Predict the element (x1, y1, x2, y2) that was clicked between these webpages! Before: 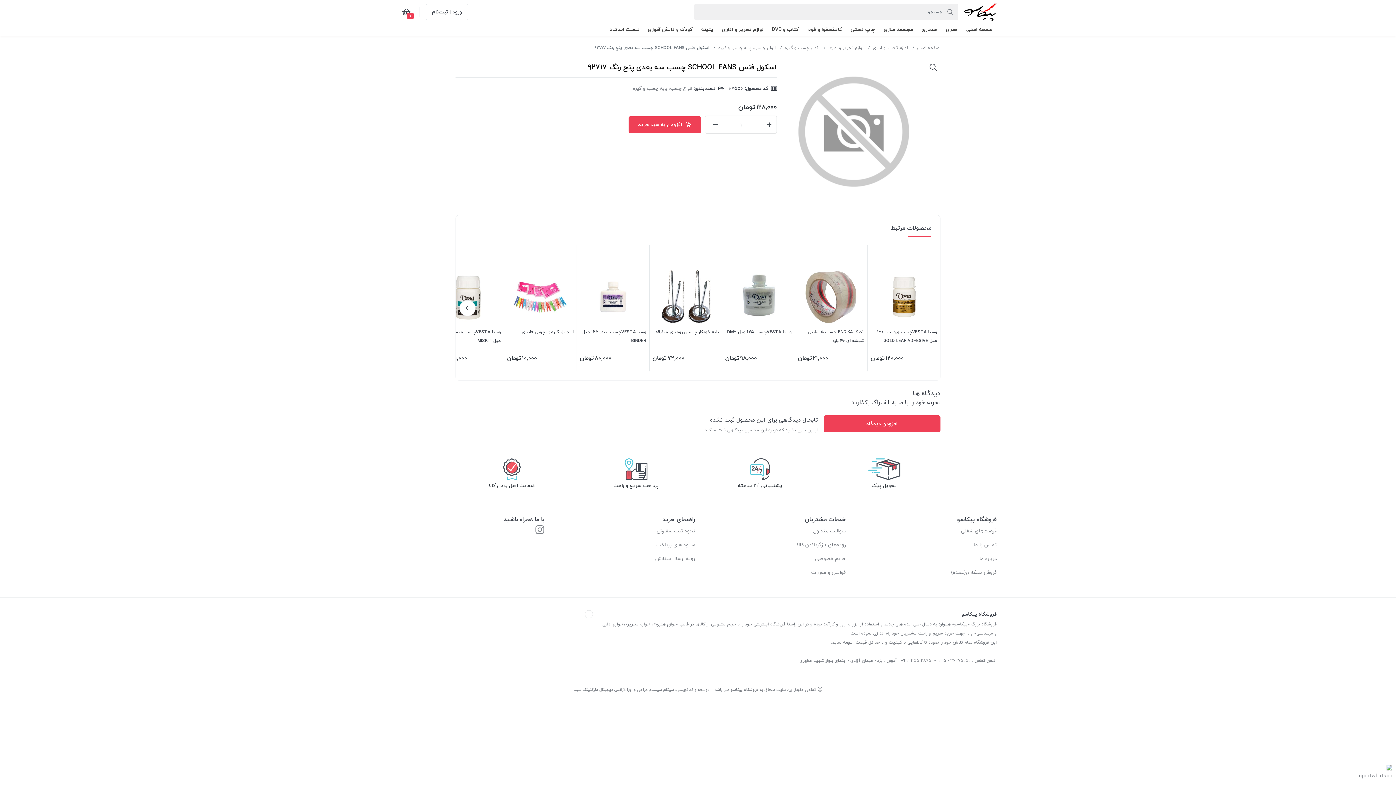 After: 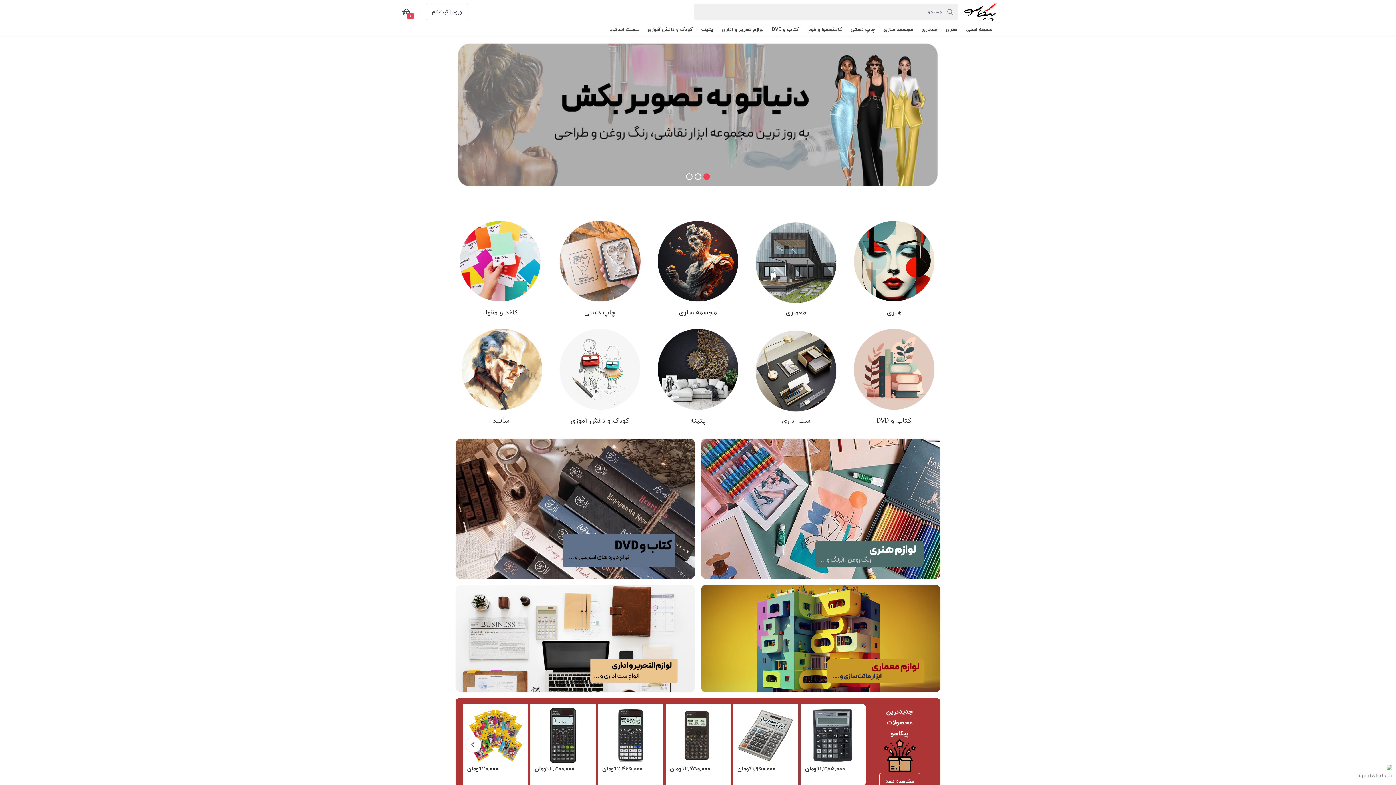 Action: label: فروشگاه پیکاسو bbox: (730, 686, 758, 693)